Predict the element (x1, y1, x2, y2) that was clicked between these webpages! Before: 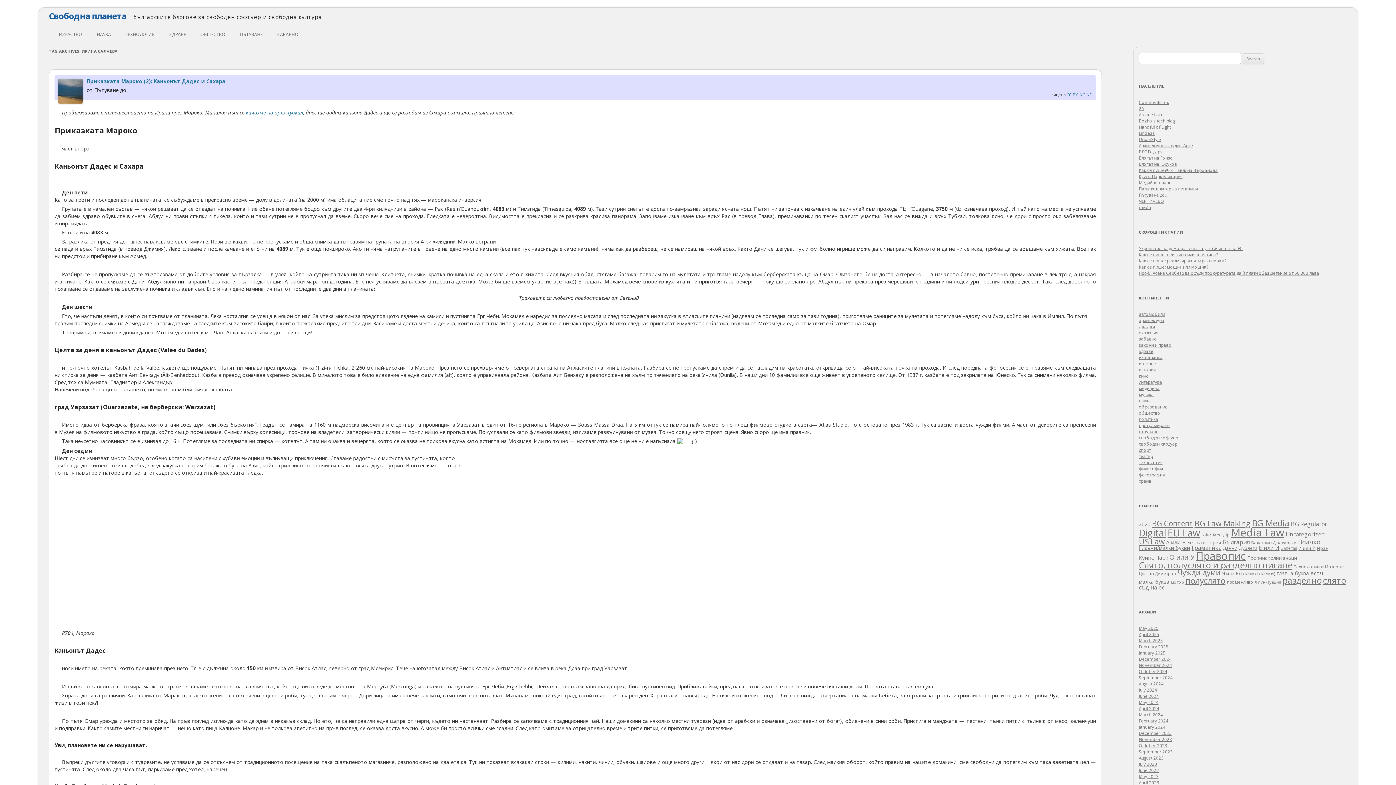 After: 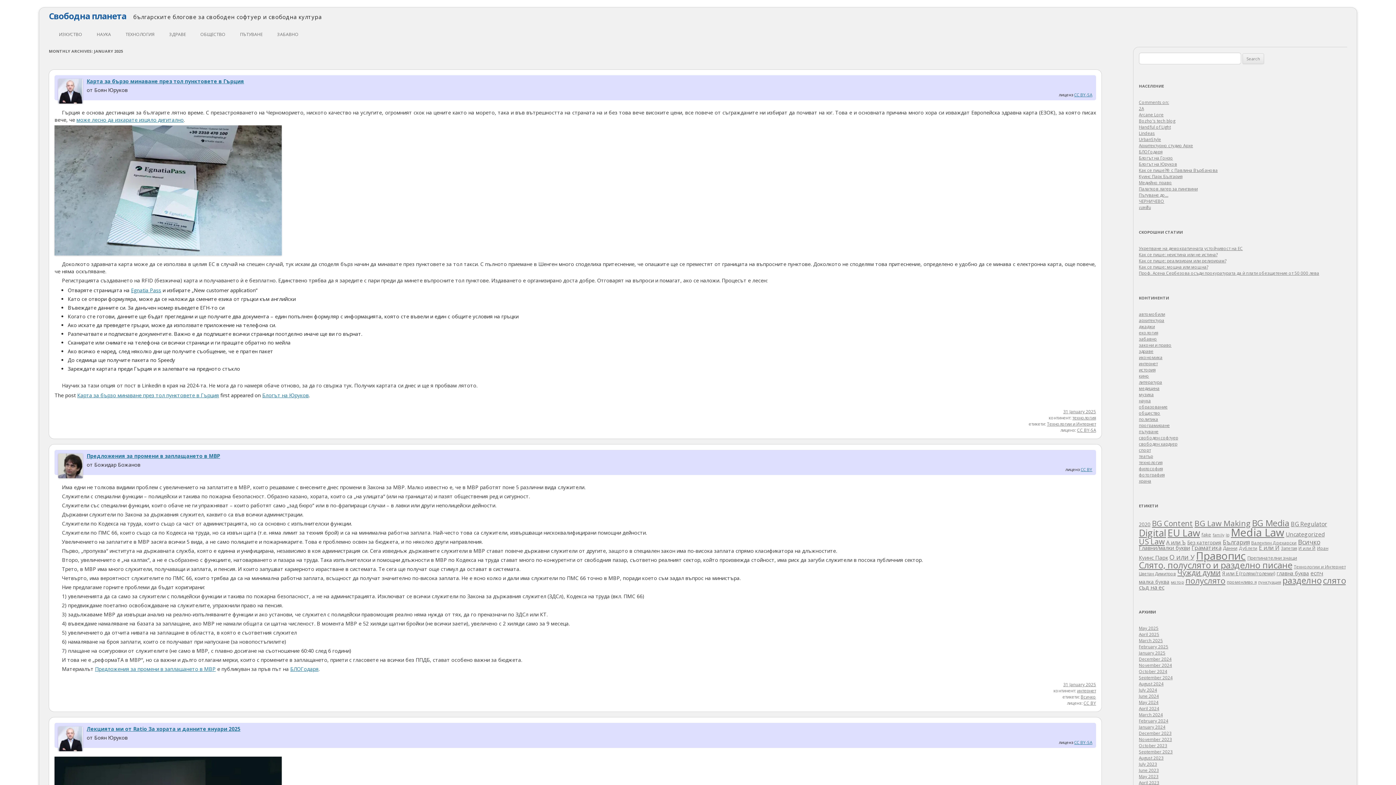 Action: label: January 2025 bbox: (1139, 650, 1165, 656)